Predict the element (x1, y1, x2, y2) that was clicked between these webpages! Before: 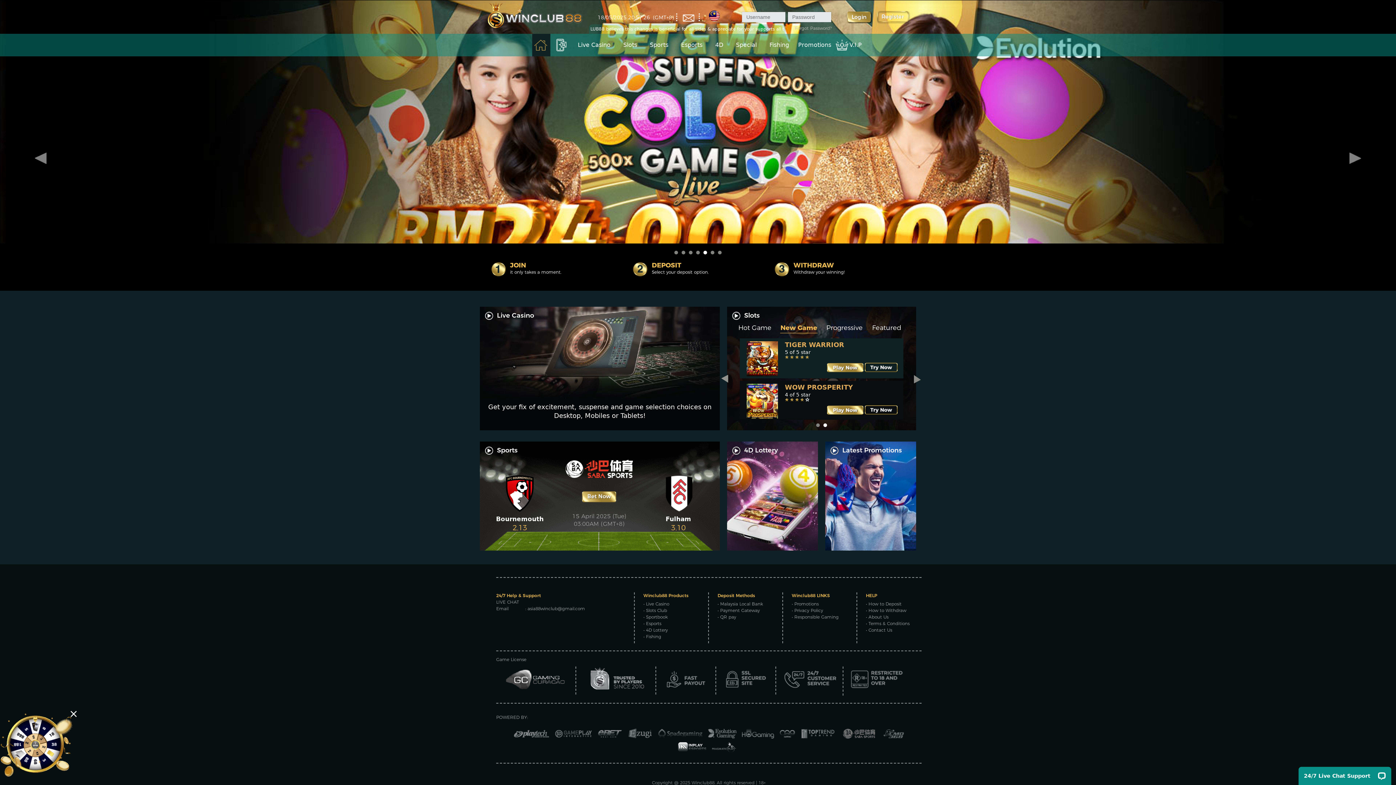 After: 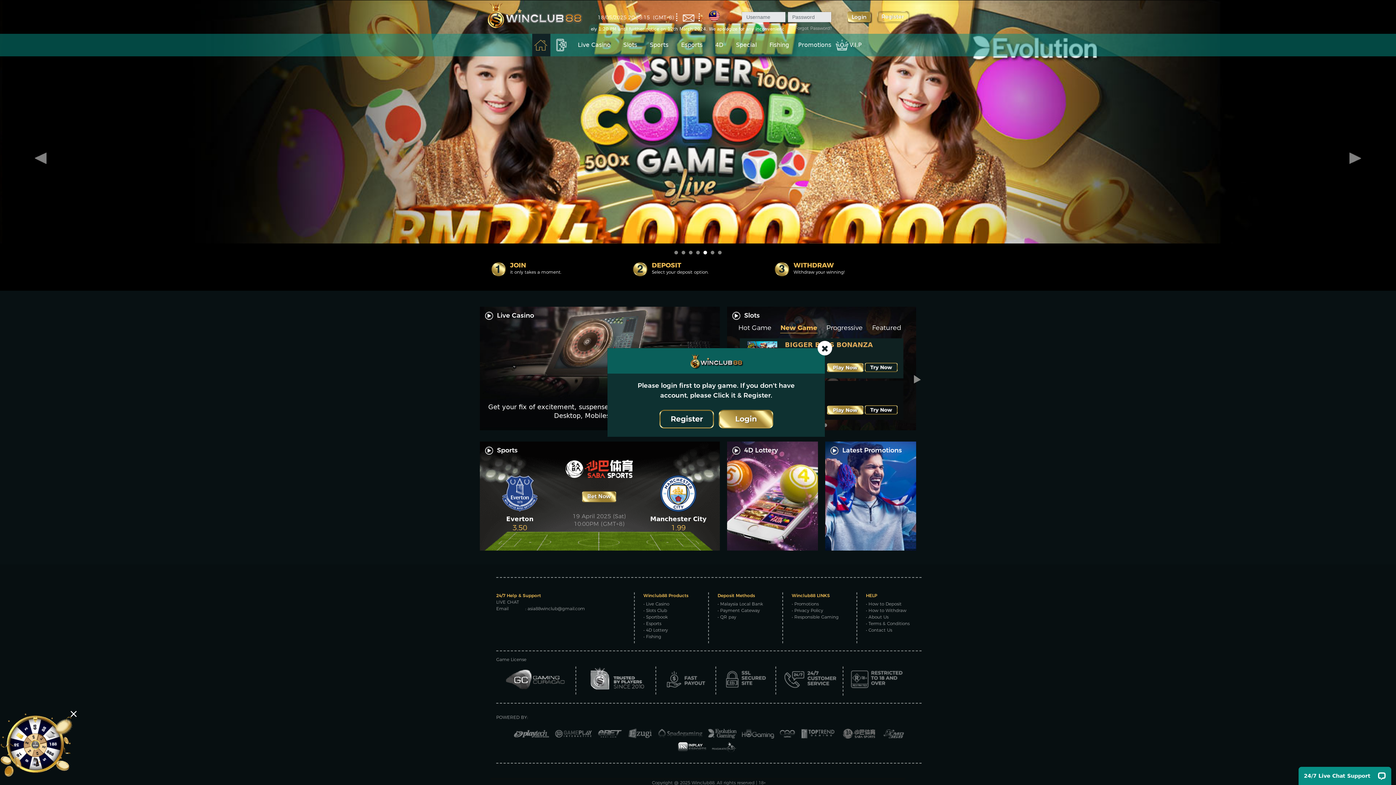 Action: bbox: (682, 14, 694, 21)